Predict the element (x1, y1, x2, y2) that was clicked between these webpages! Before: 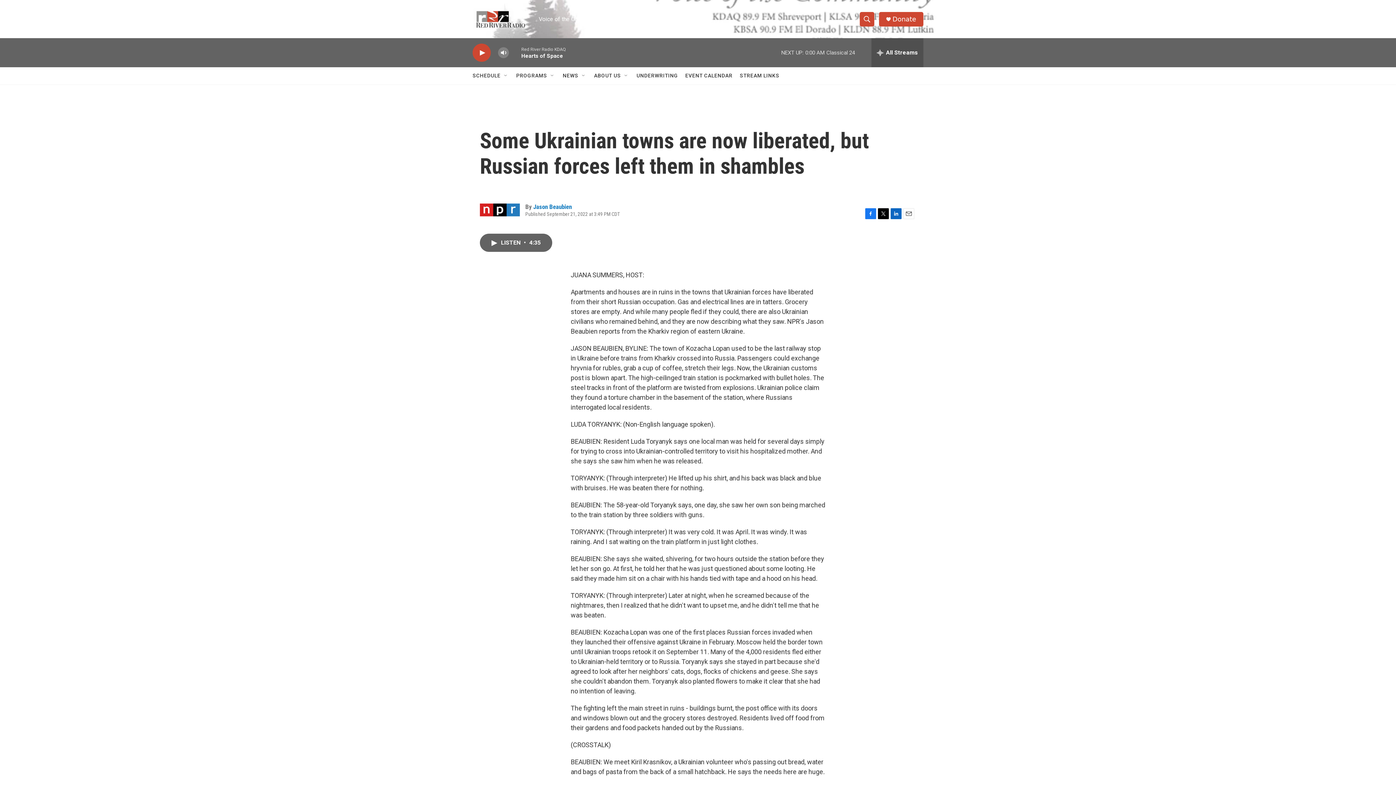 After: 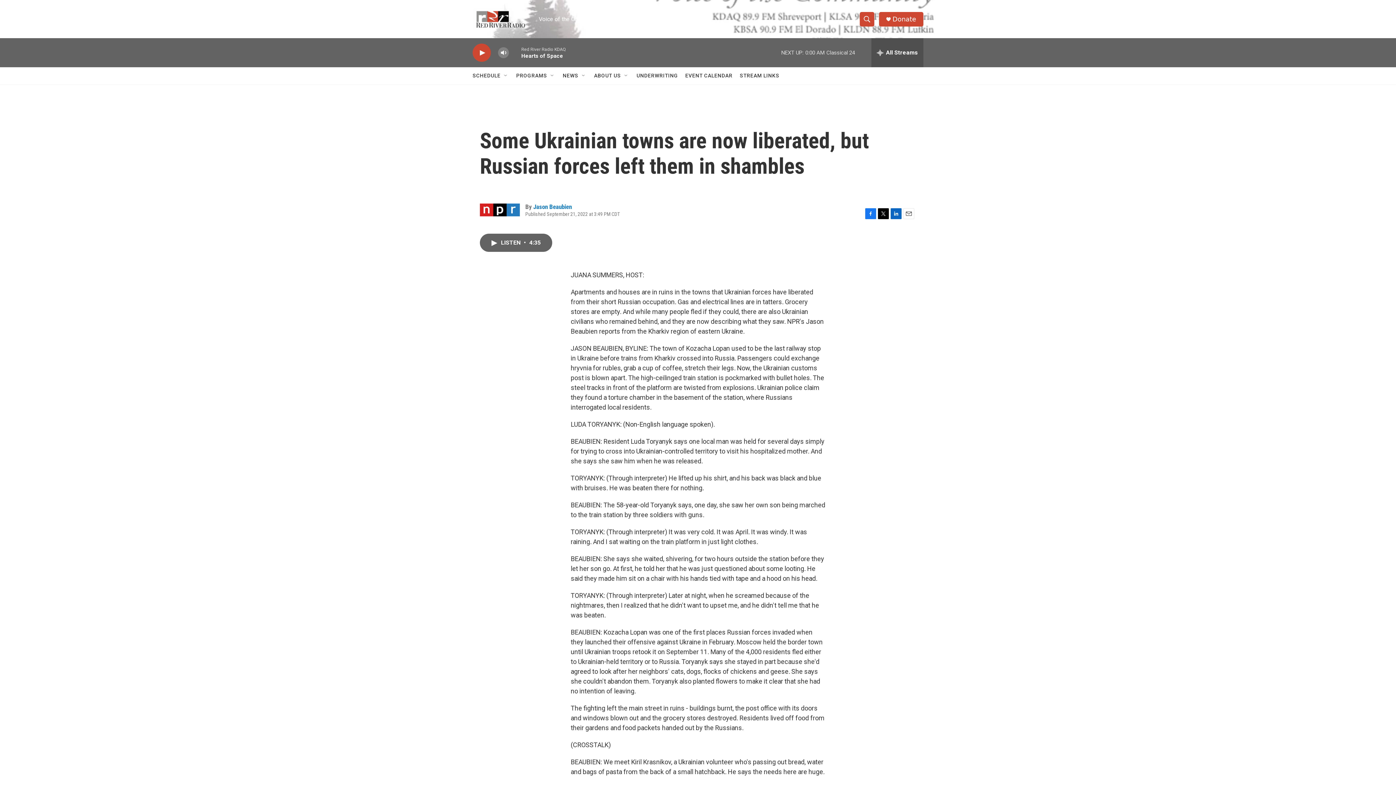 Action: bbox: (878, 208, 889, 219) label: Twitter